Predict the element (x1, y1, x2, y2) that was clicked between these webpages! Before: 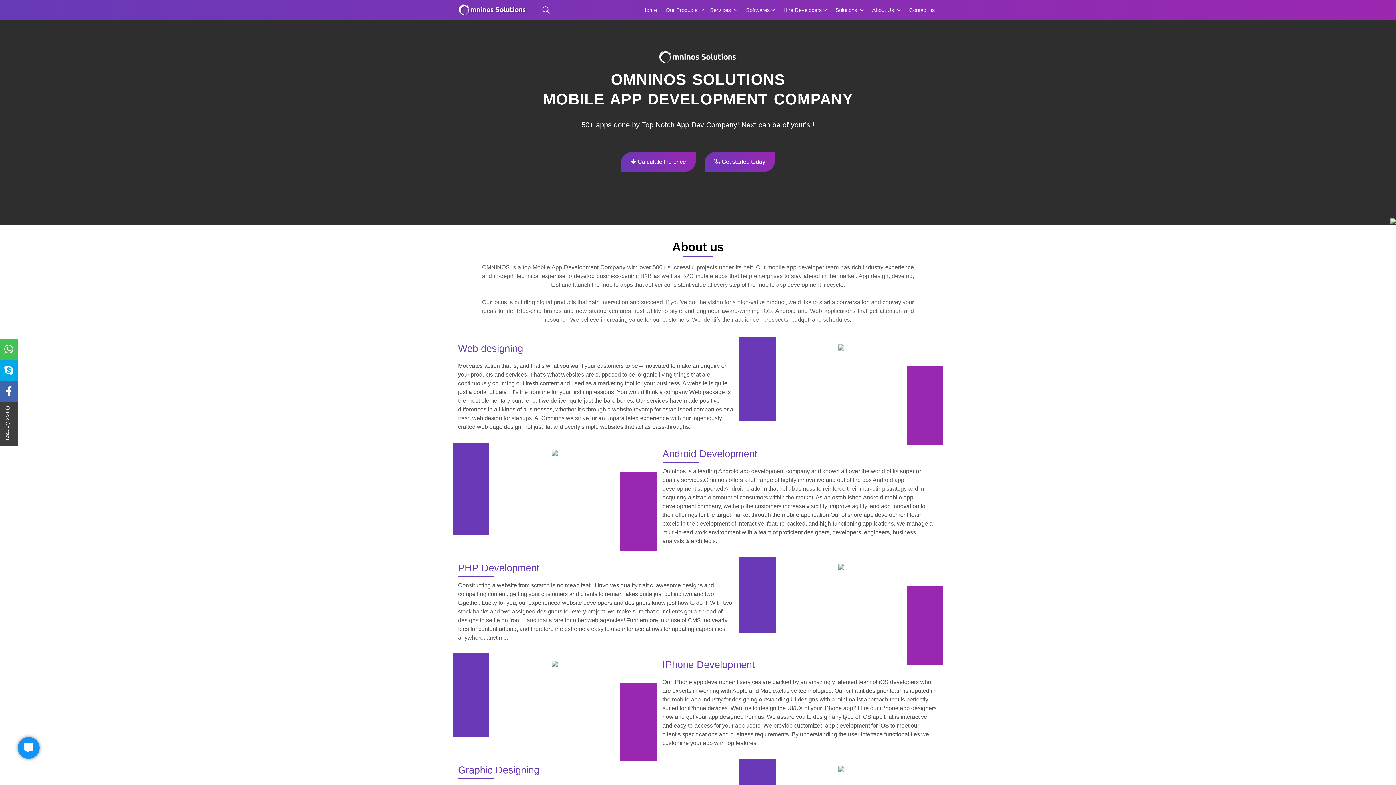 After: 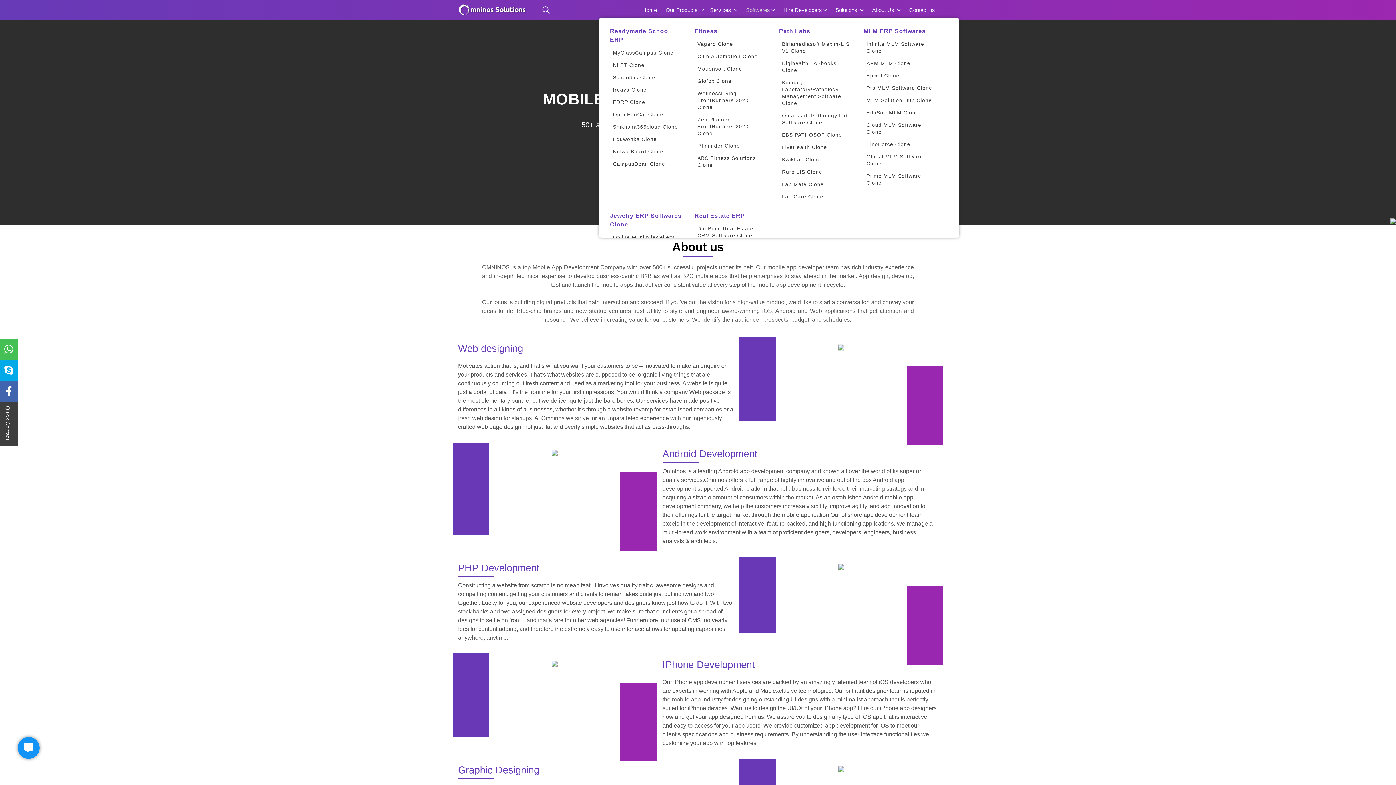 Action: bbox: (743, 4, 777, 15) label: Softwares